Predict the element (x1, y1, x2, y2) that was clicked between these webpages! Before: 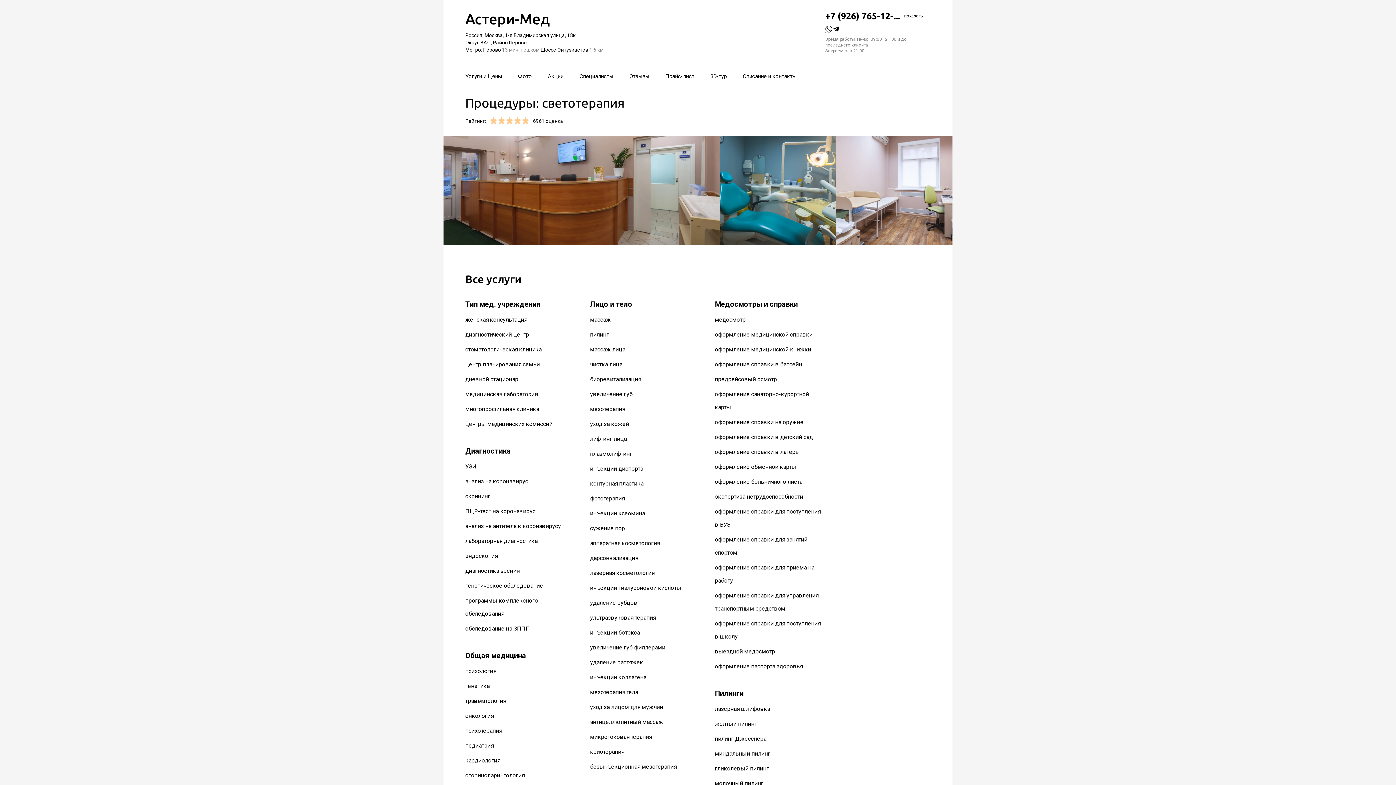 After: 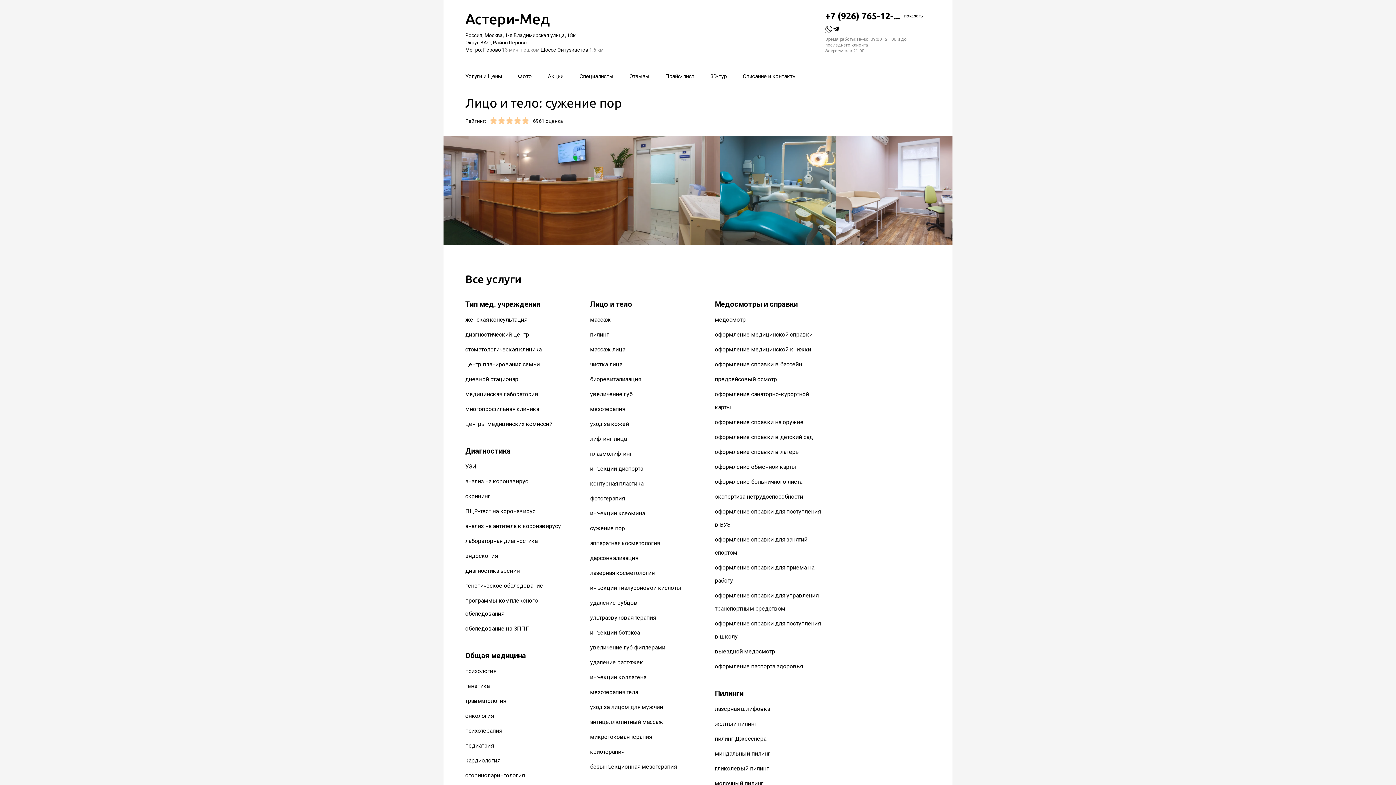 Action: label: сужение пор bbox: (590, 525, 625, 532)